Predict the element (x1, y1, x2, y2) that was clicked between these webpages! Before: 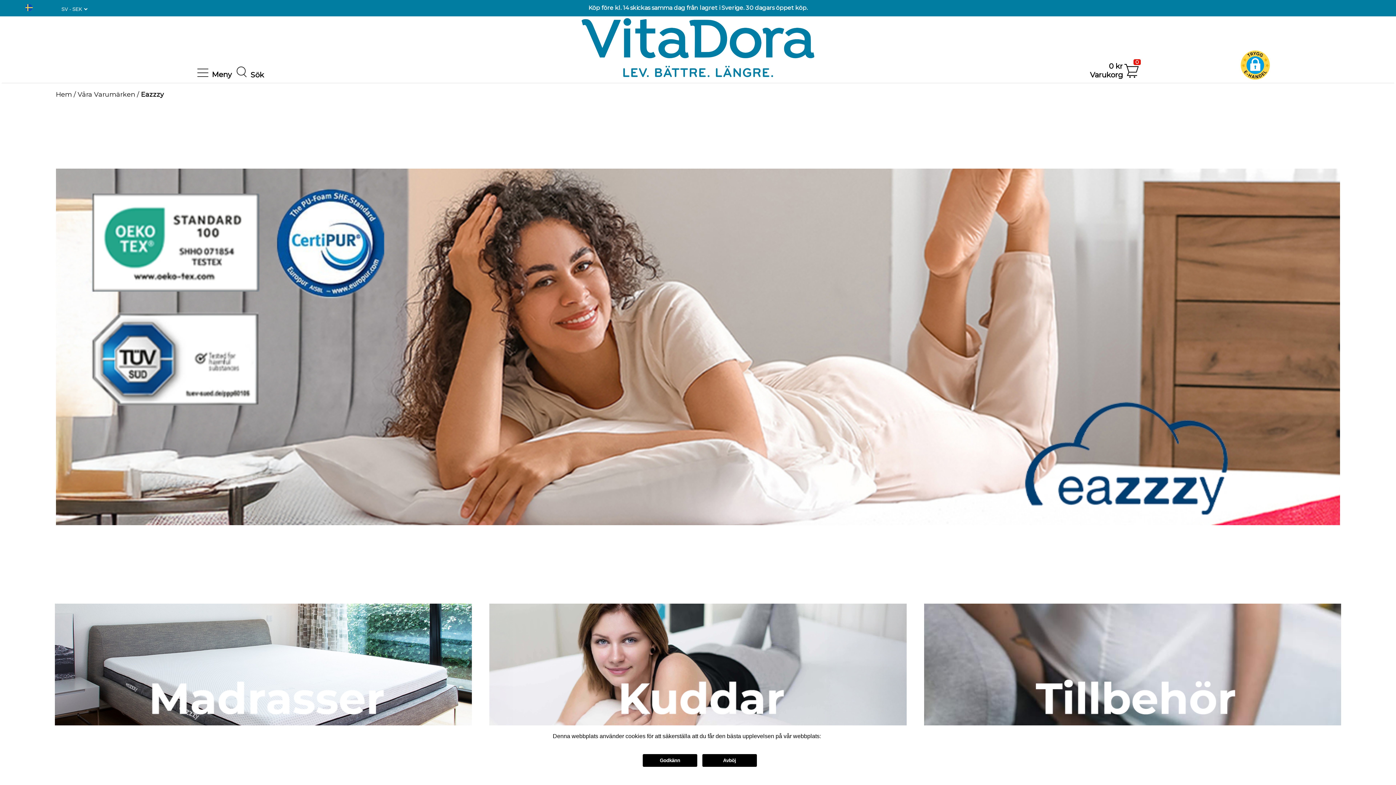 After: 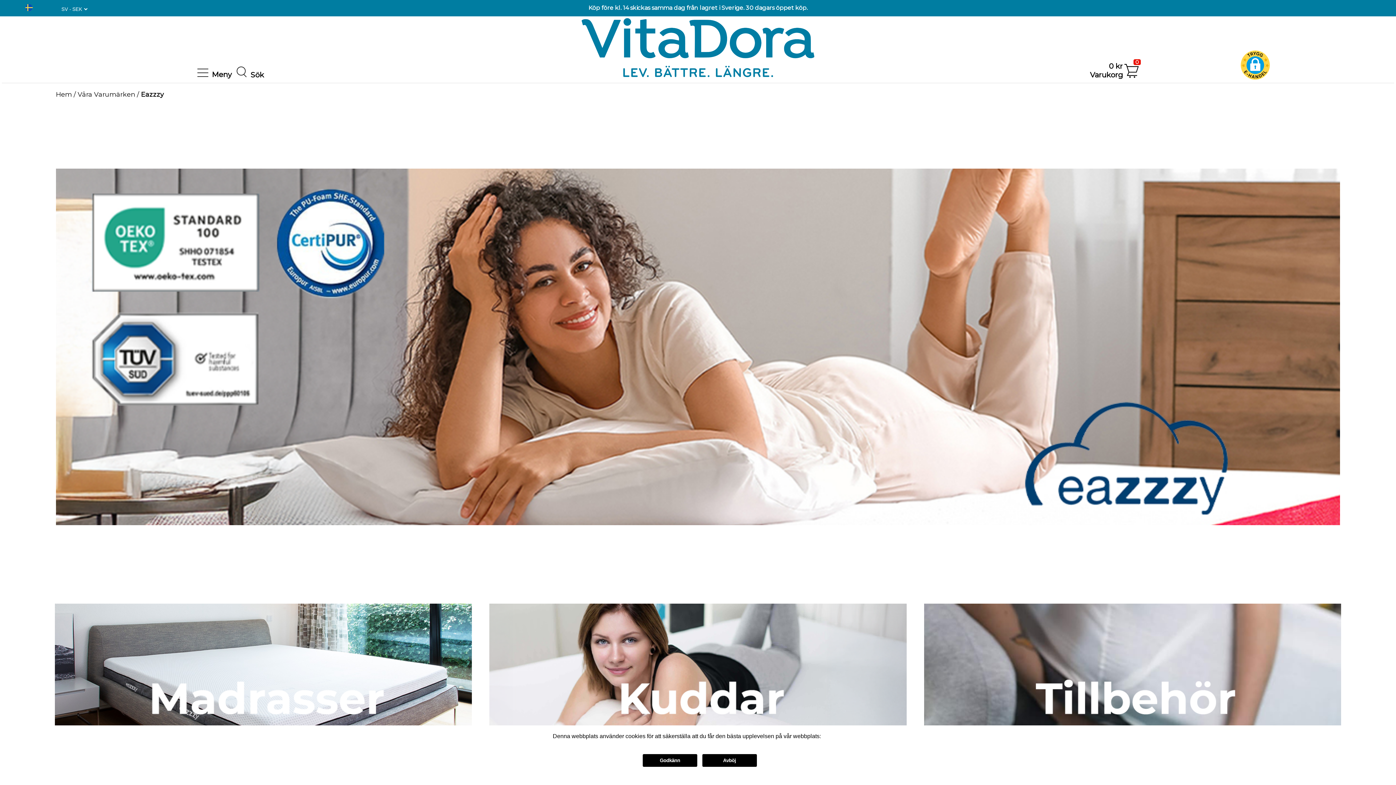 Action: bbox: (822, 733, 843, 739) label: Läs mer